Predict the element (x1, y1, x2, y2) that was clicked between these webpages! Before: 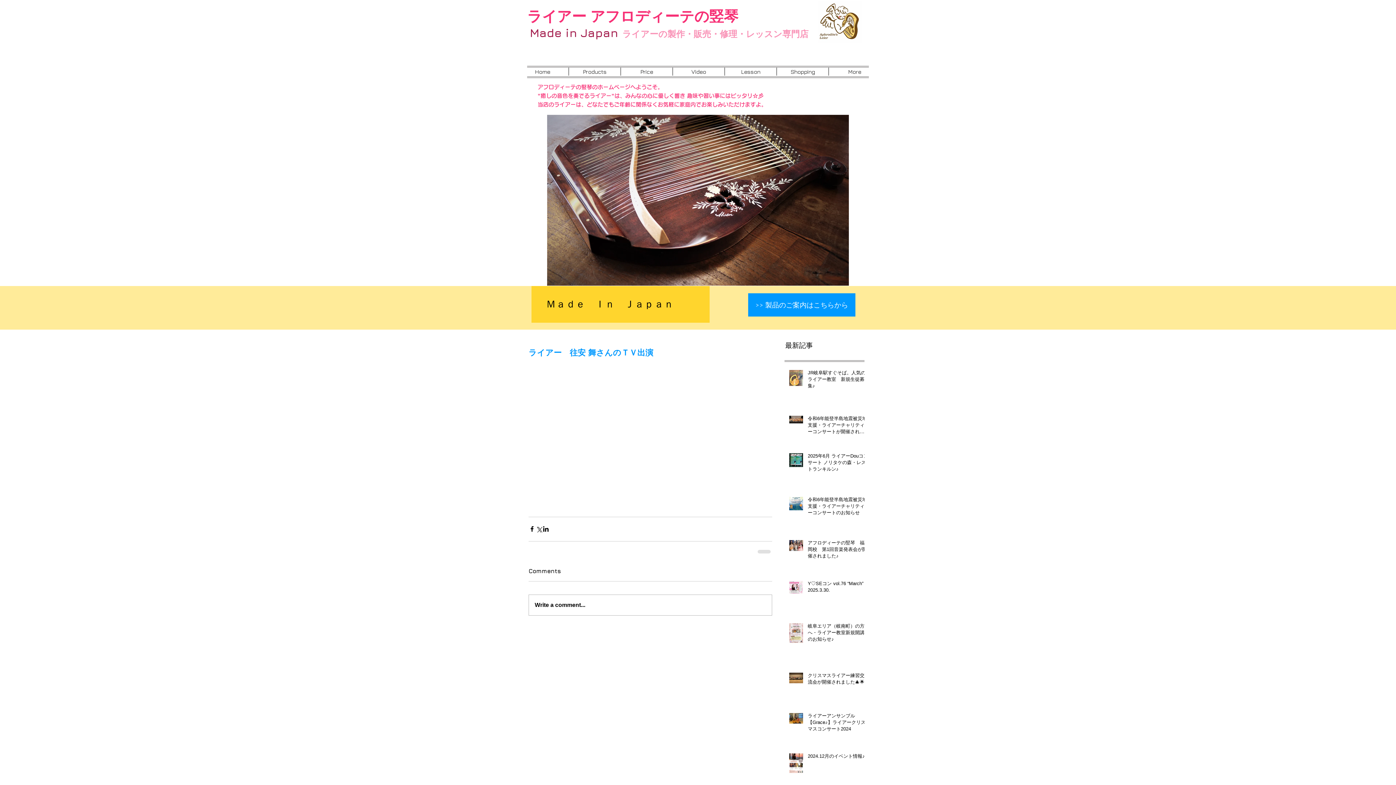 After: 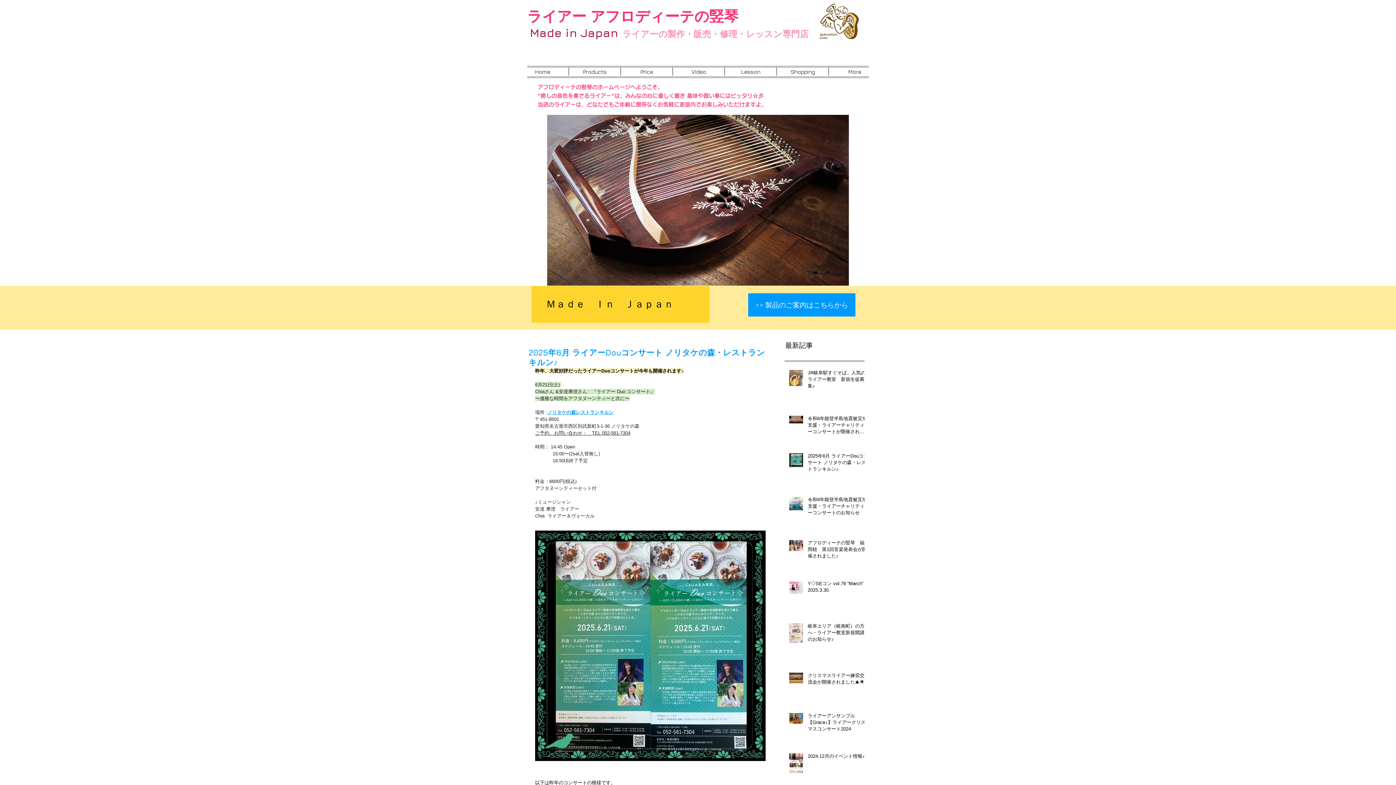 Action: label: 2025年6月 ライアーDouコンサート ノリタケの森・レストランキルン♪ bbox: (808, 453, 869, 475)